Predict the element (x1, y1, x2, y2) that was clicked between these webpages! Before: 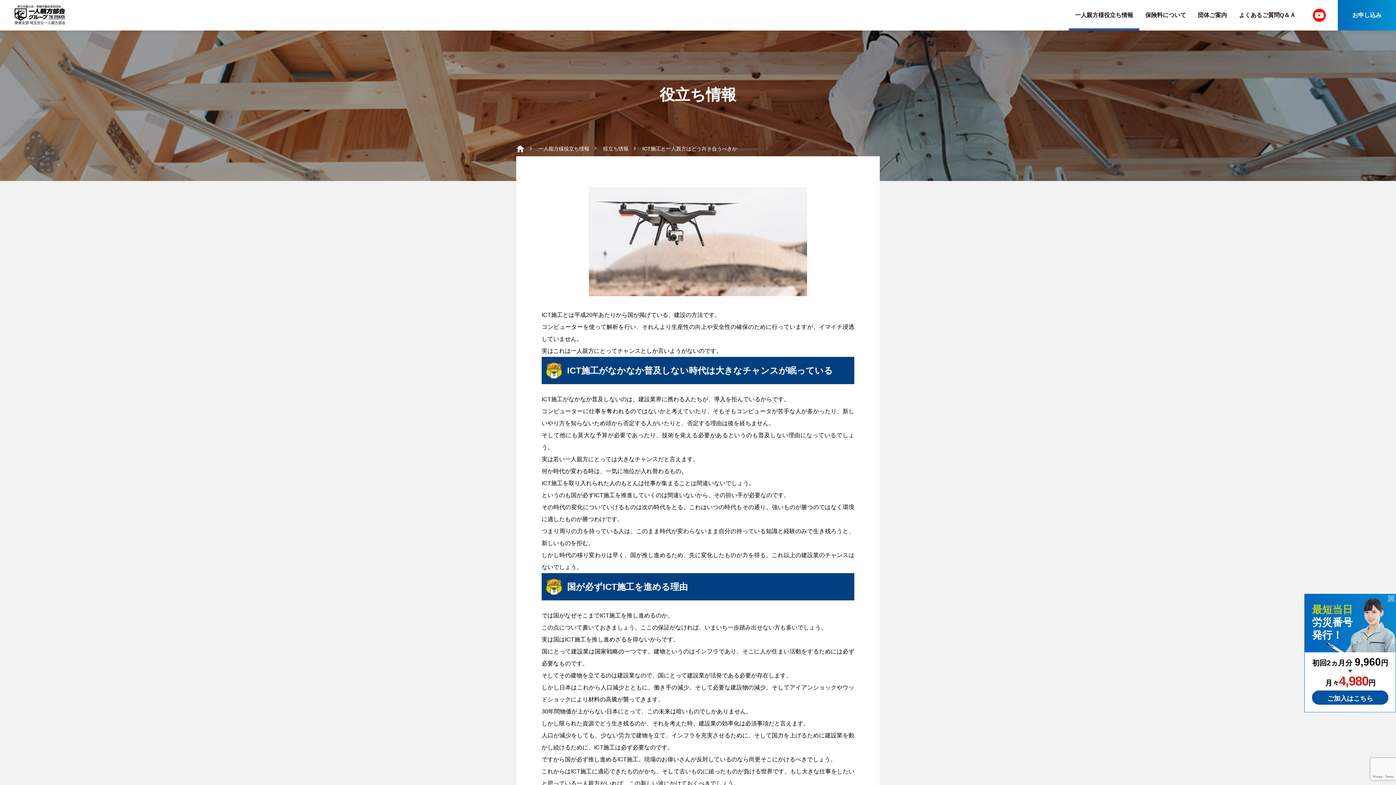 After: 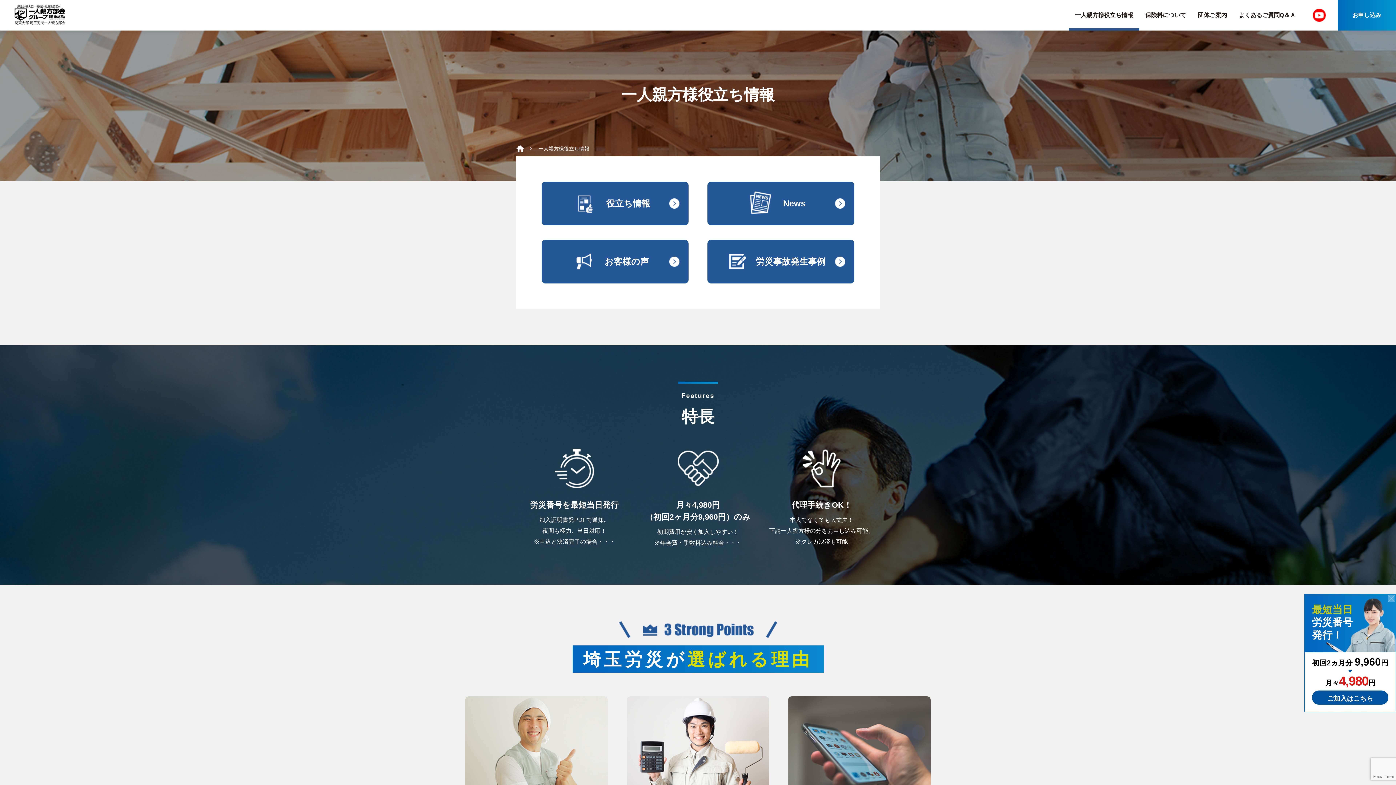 Action: label: 一人親方様役立ち情報 bbox: (538, 145, 589, 151)